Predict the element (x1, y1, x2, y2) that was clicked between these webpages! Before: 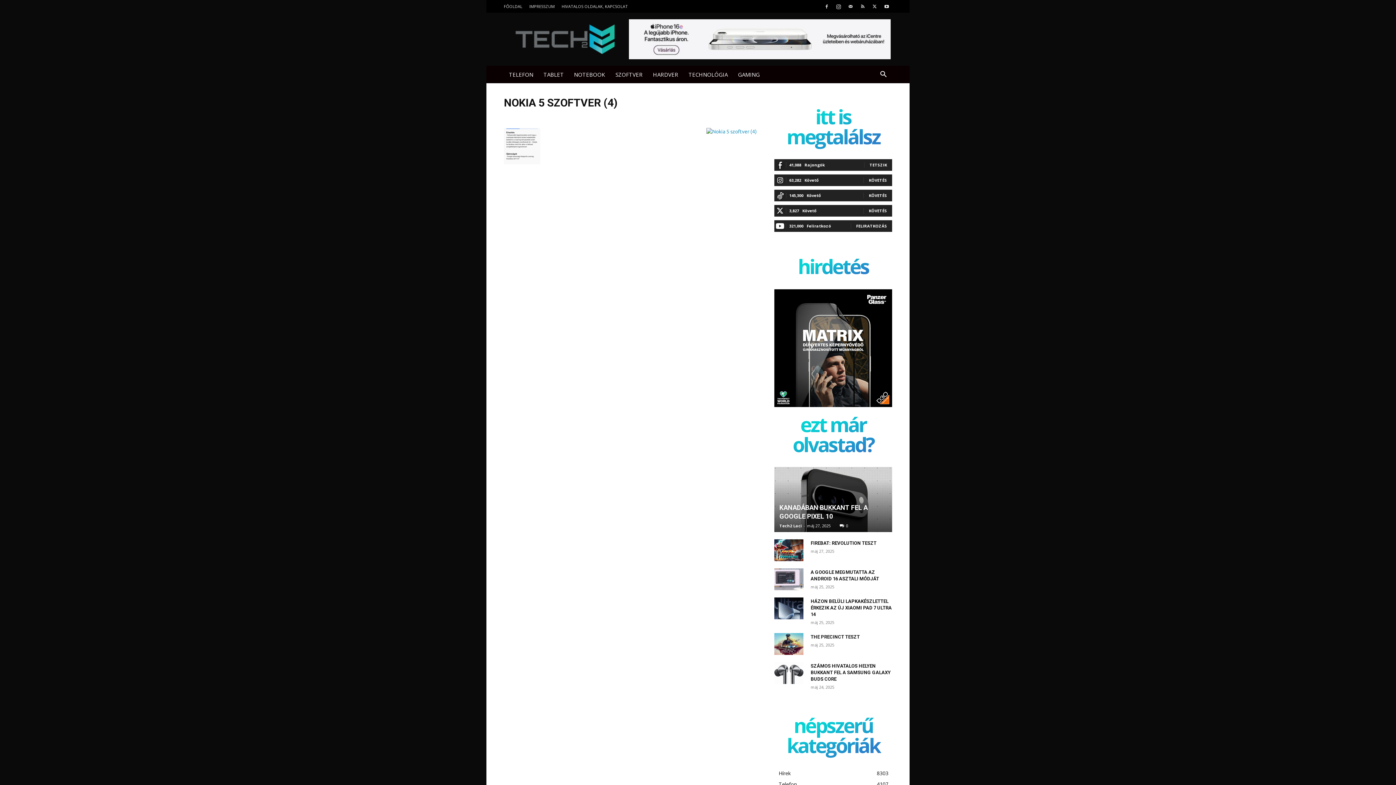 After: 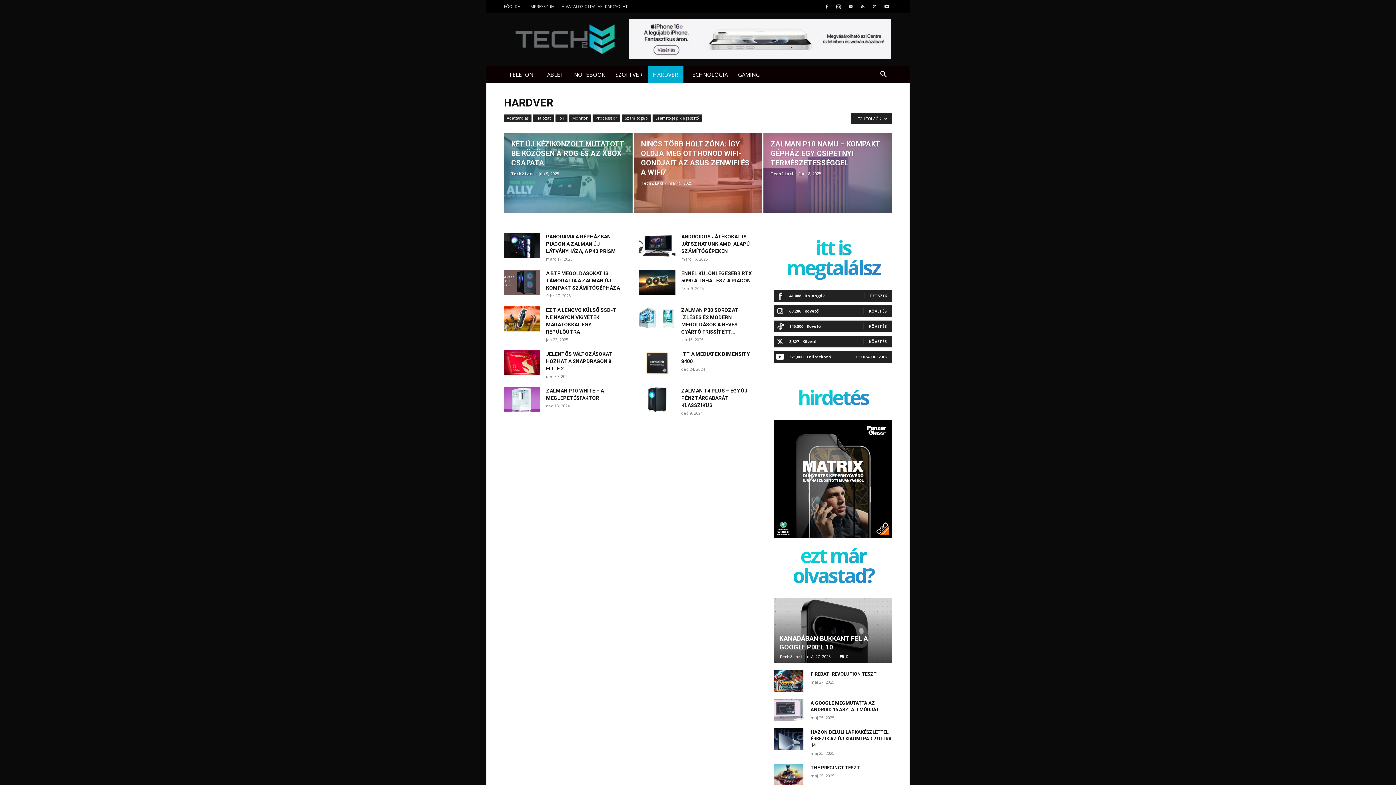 Action: label: HARDVER bbox: (648, 65, 683, 83)